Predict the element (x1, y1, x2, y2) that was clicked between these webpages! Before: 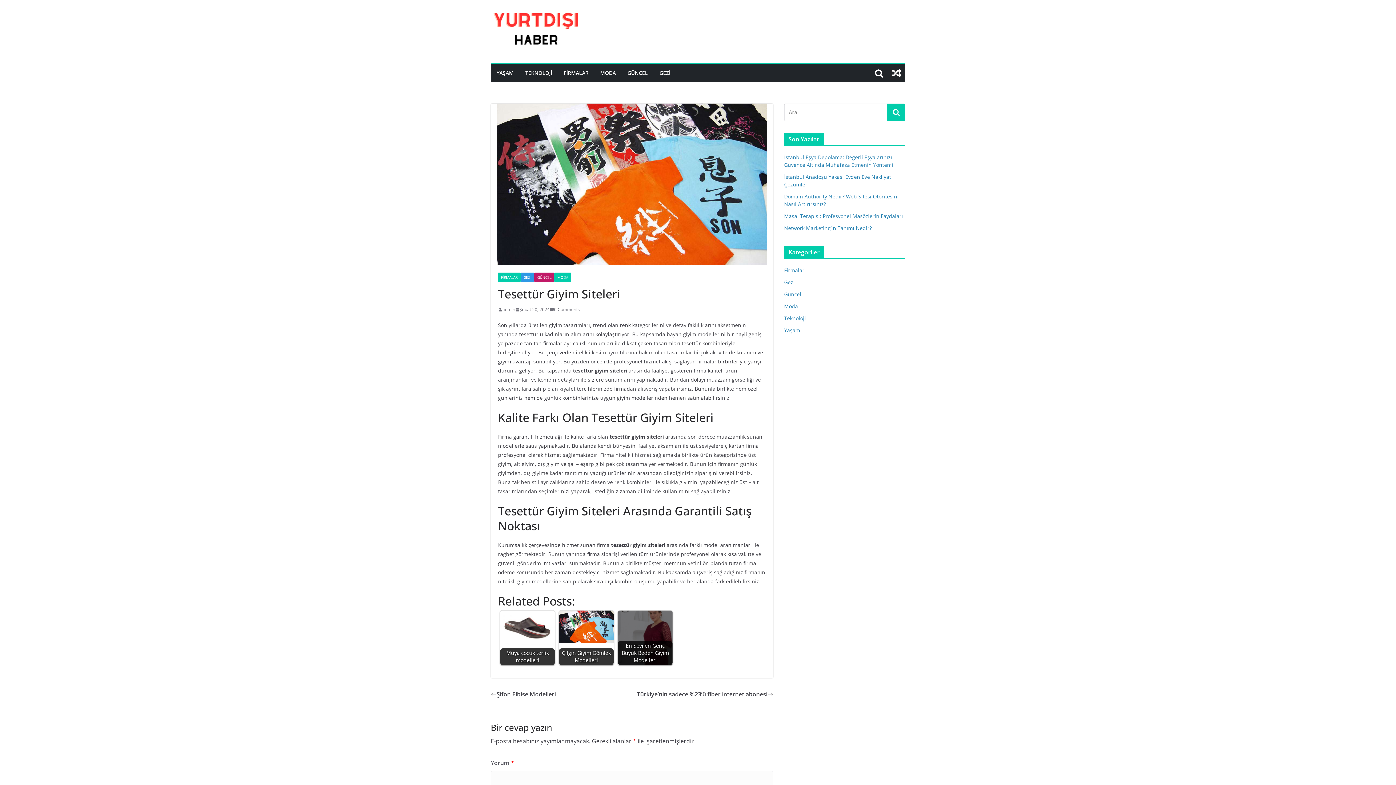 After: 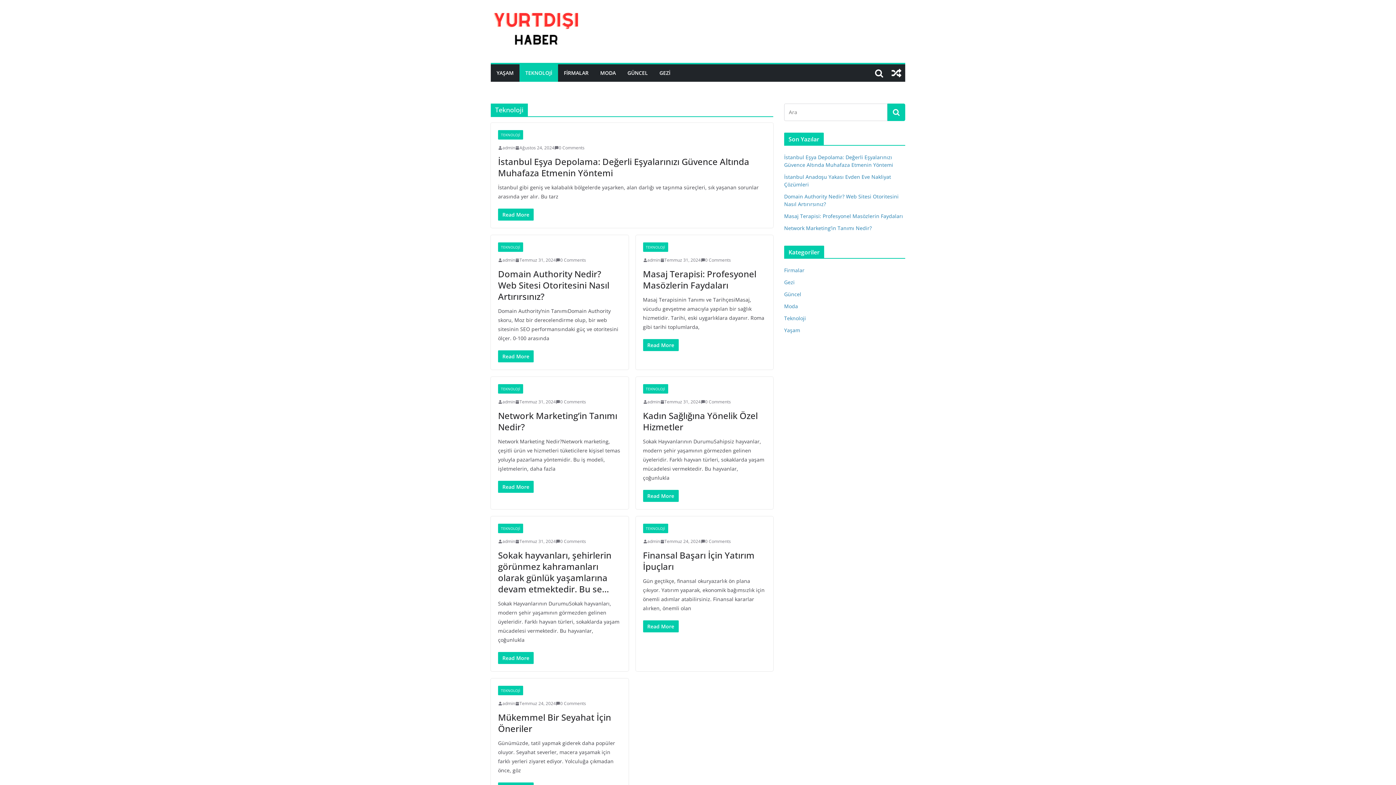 Action: bbox: (525, 68, 552, 78) label: TEKNOLOJİ